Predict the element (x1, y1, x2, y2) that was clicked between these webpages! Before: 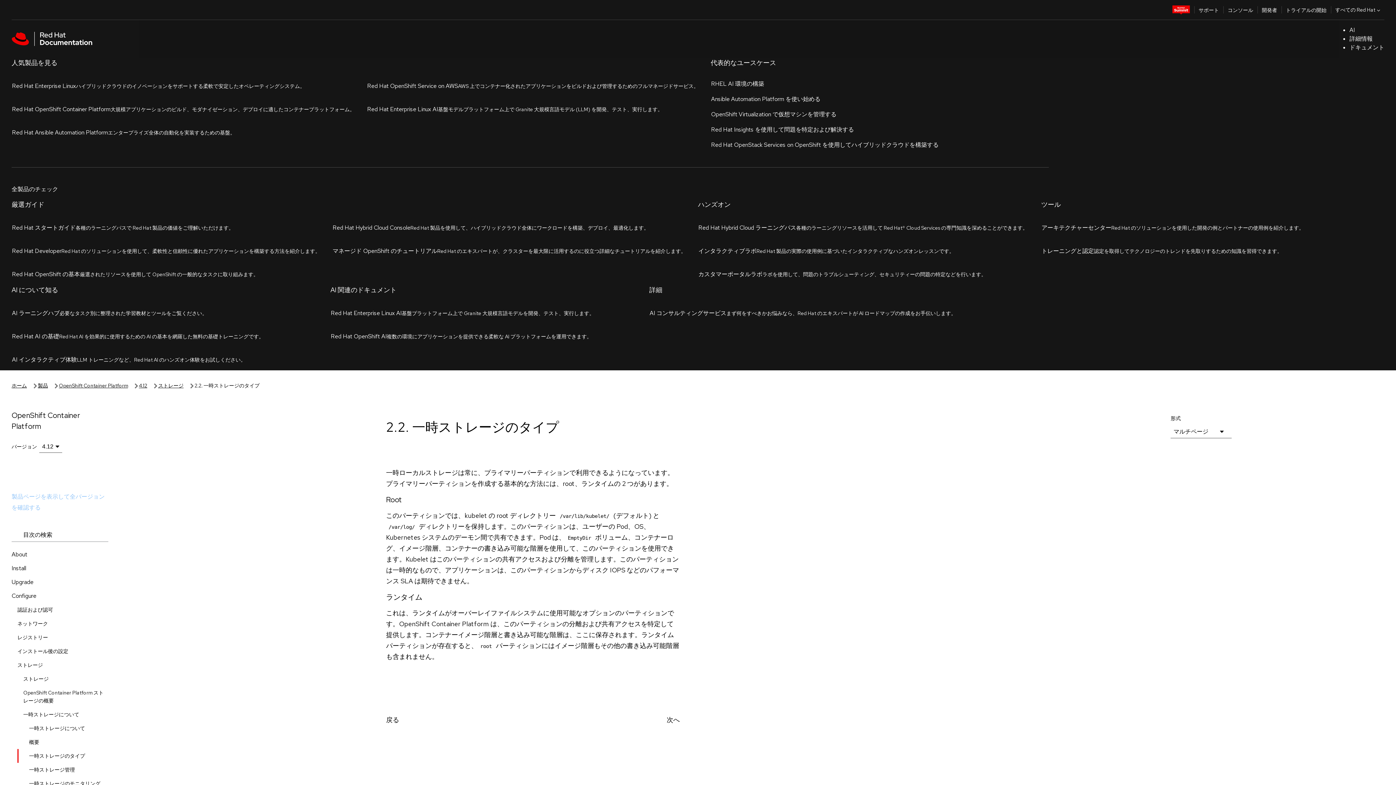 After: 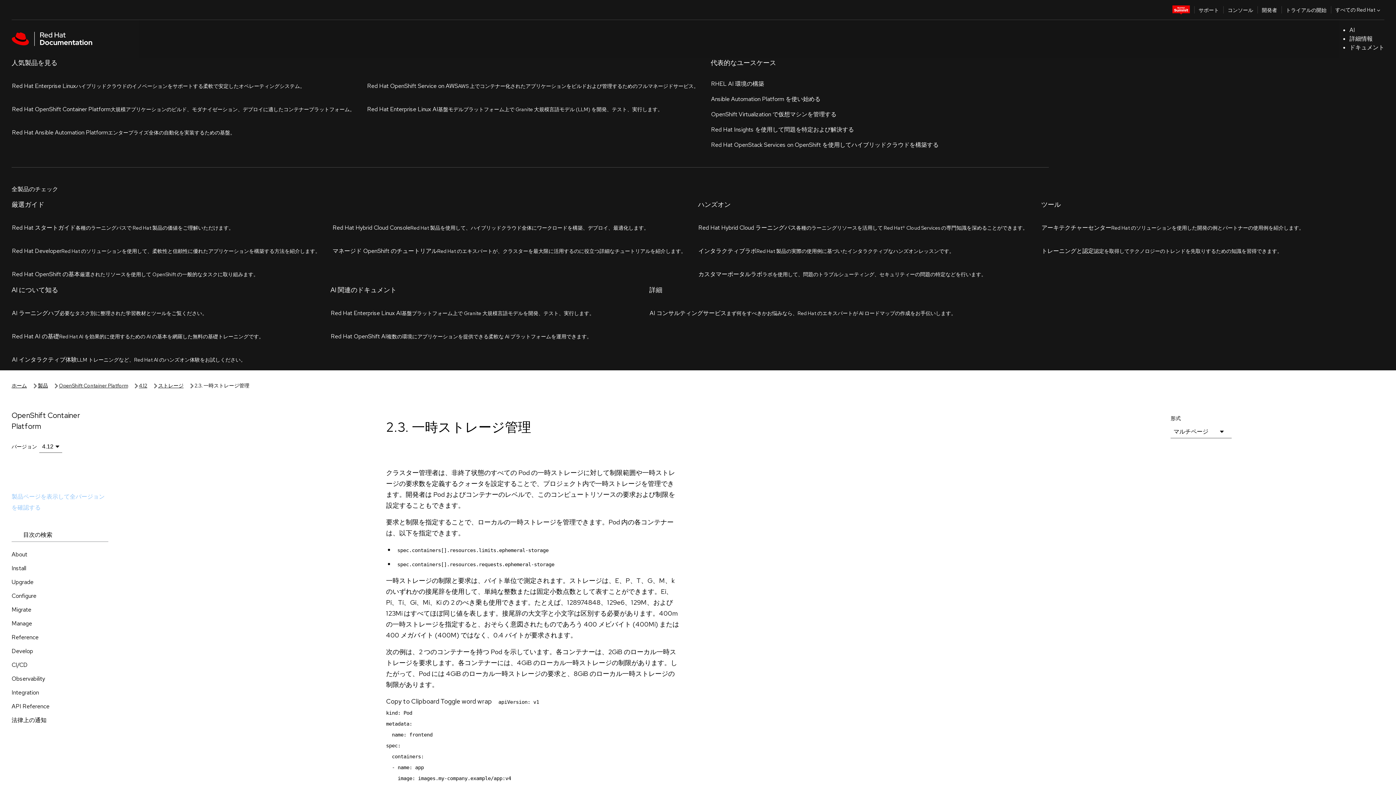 Action: bbox: (666, 391, 680, 400) label: 次へ